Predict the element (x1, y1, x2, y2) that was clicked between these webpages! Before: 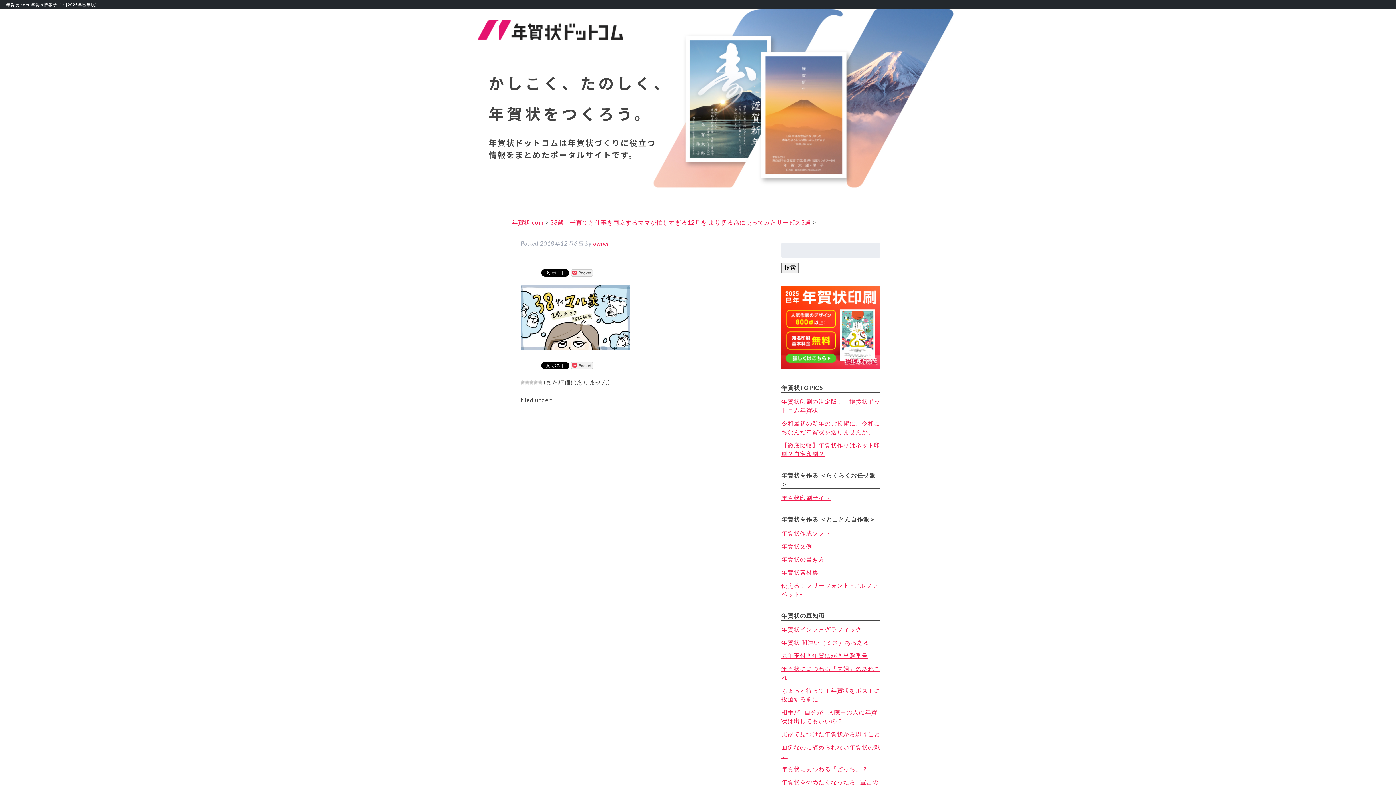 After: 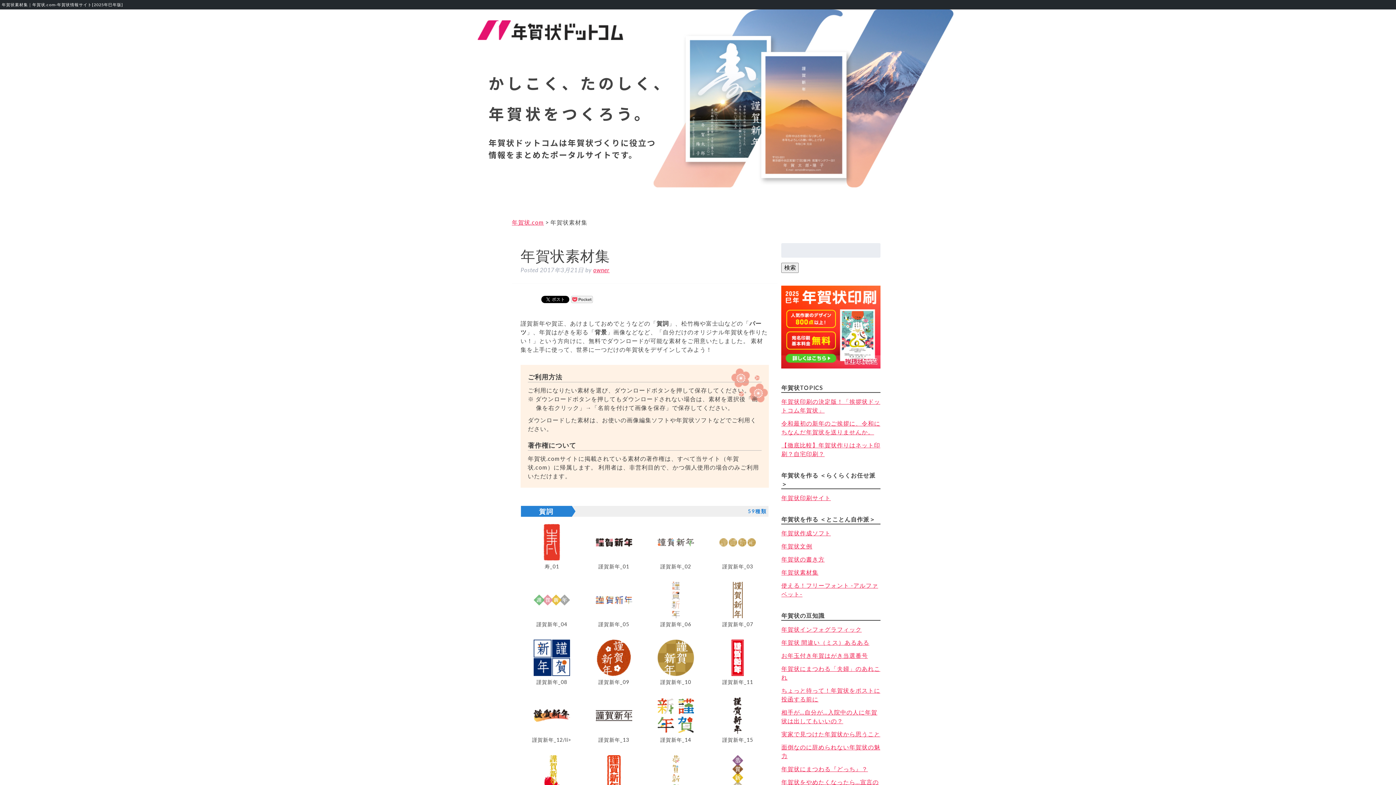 Action: bbox: (781, 569, 818, 576) label: 年賀状素材集